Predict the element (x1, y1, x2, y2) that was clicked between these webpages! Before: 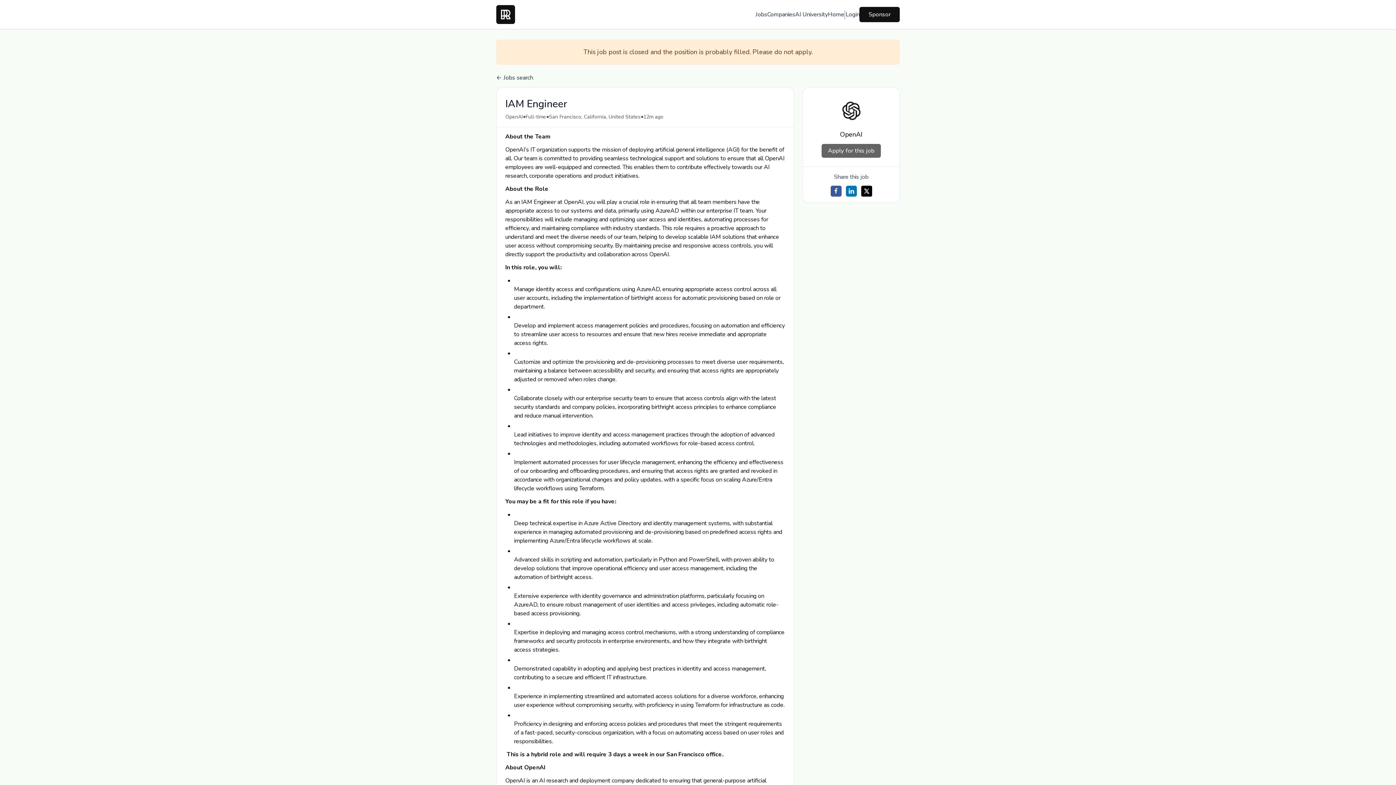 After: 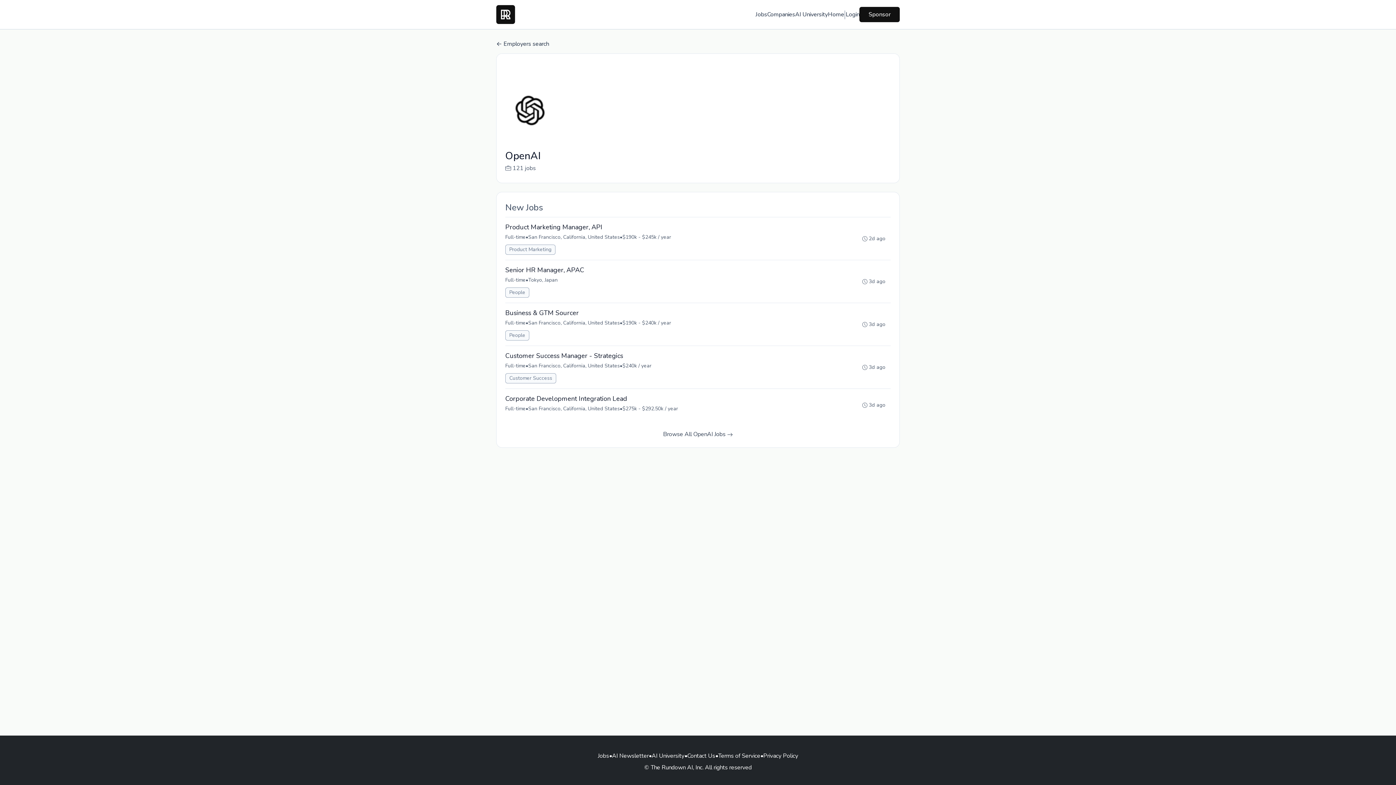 Action: bbox: (809, 96, 893, 125)